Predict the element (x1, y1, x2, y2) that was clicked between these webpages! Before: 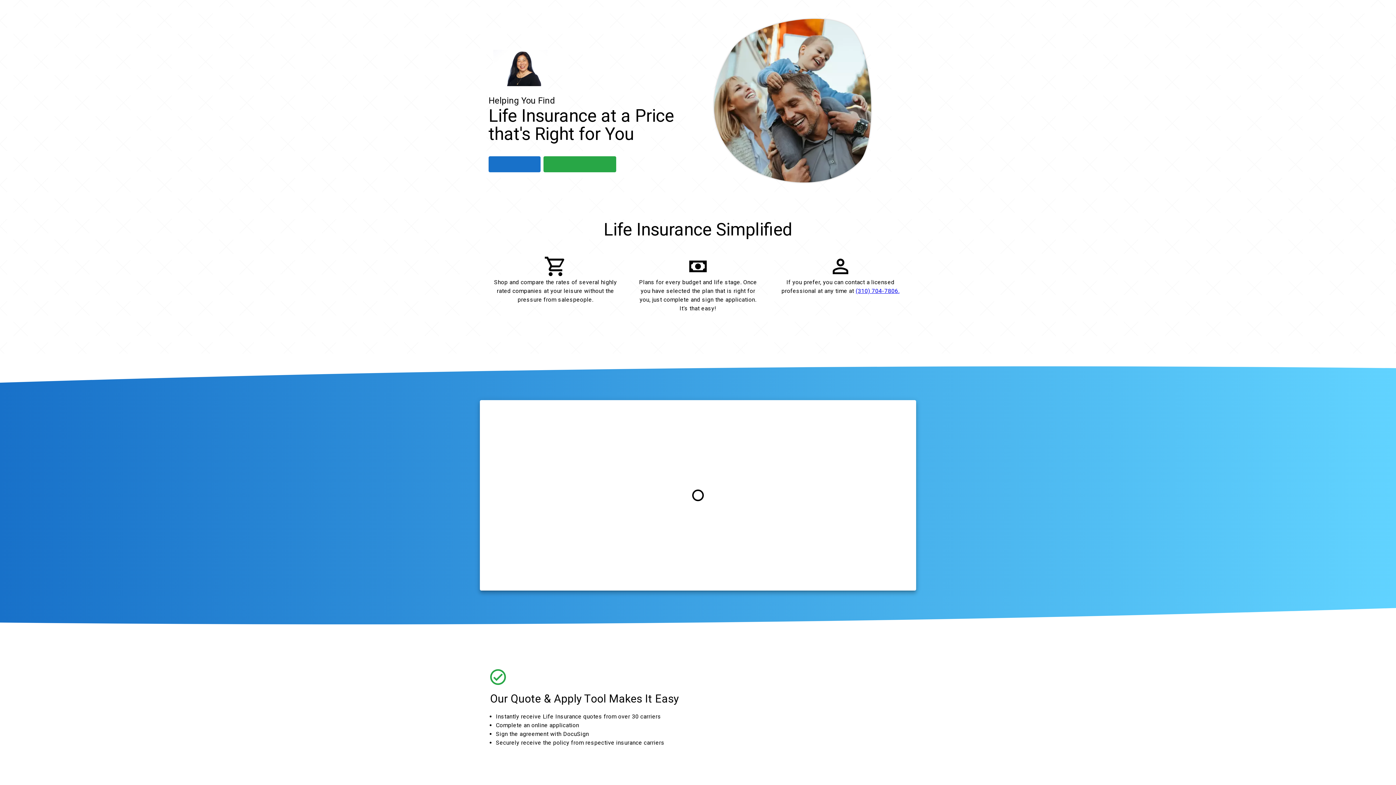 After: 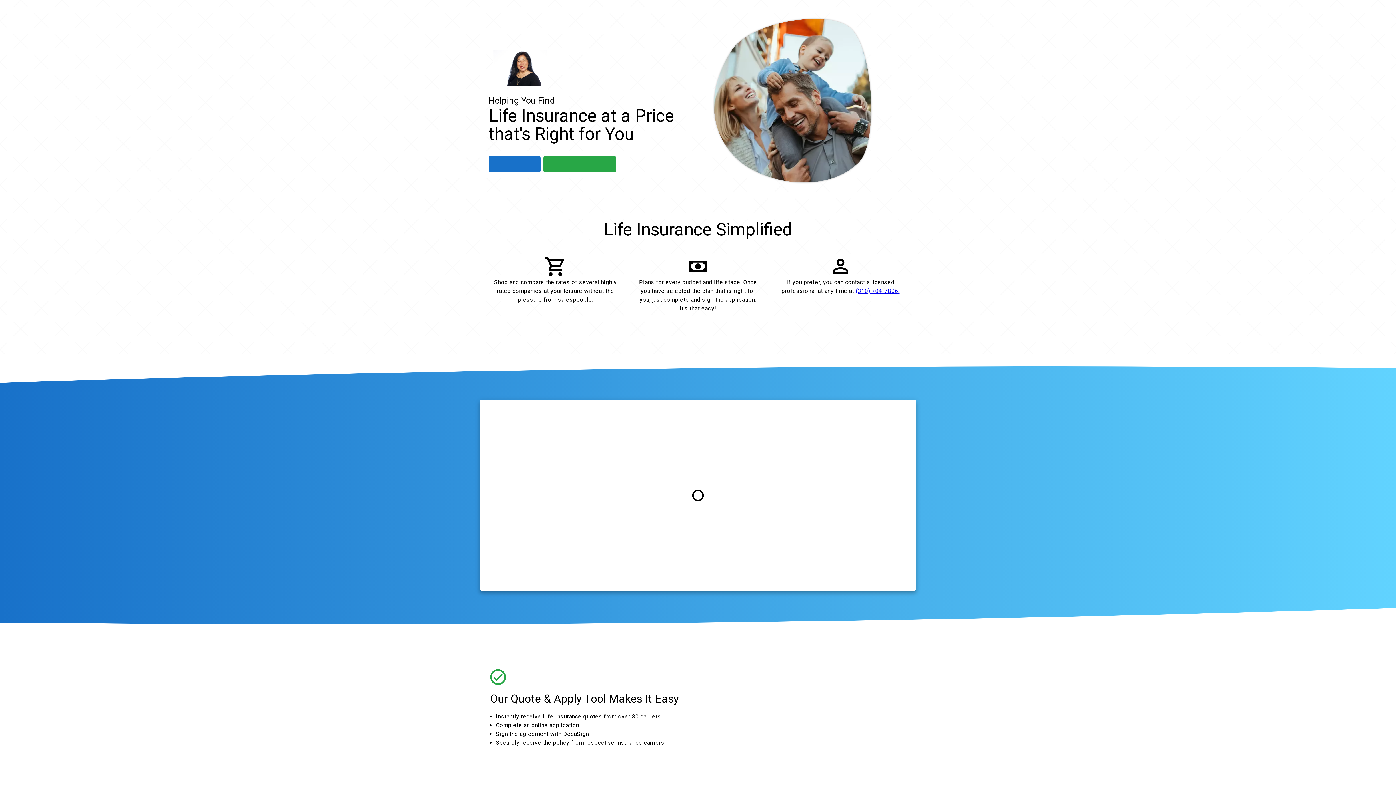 Action: label: Contact a licensed professional at any time if you prefer. bbox: (773, 254, 907, 300)